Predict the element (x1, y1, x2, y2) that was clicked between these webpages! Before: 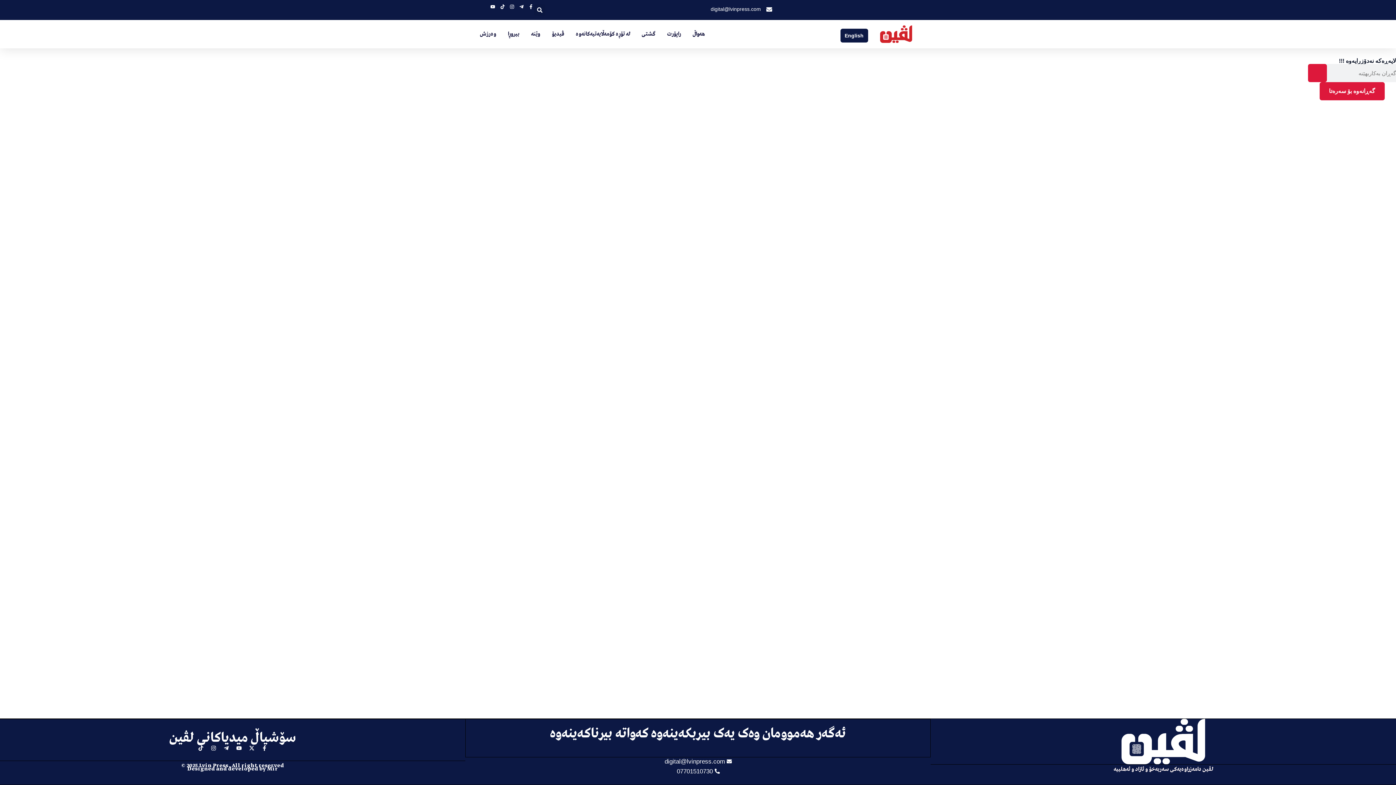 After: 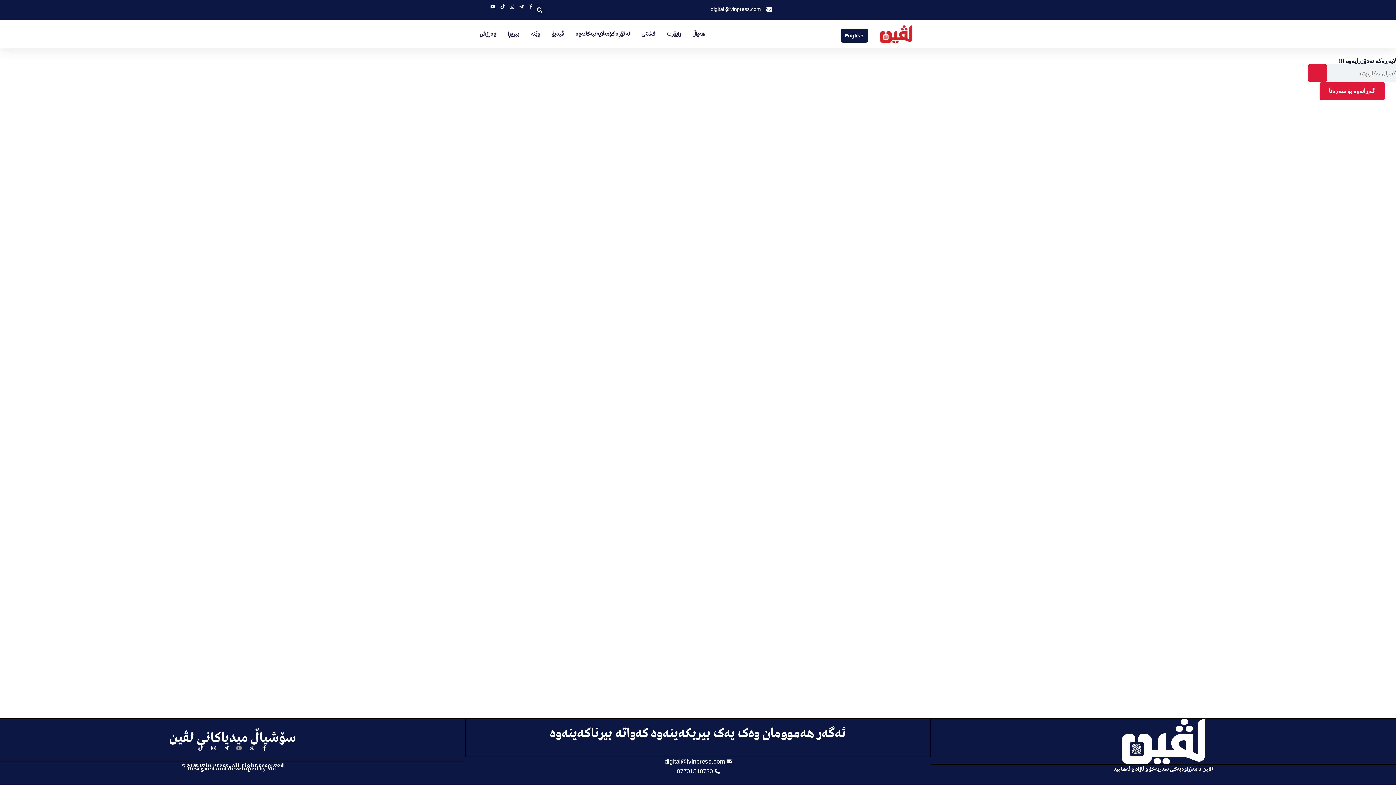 Action: bbox: (236, 745, 241, 751) label: Youtube